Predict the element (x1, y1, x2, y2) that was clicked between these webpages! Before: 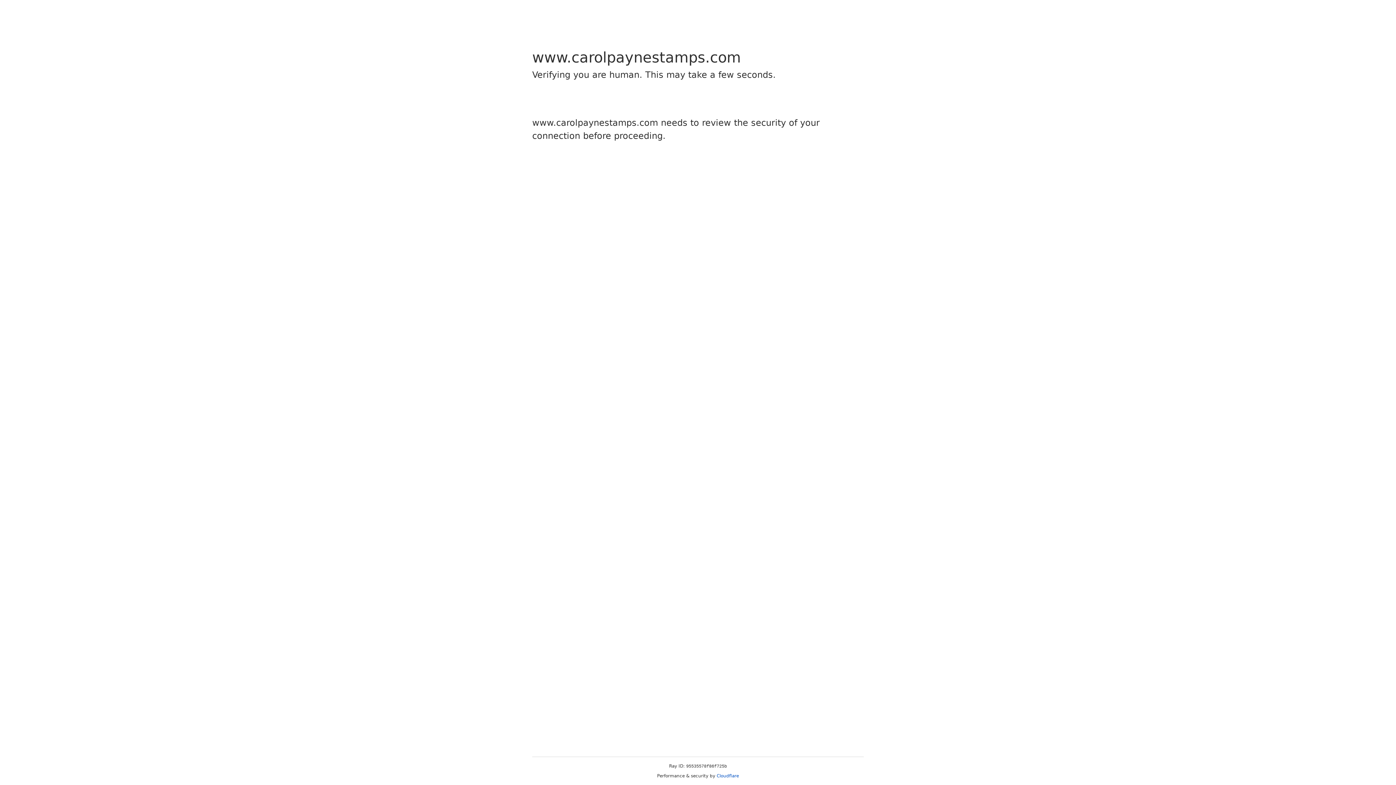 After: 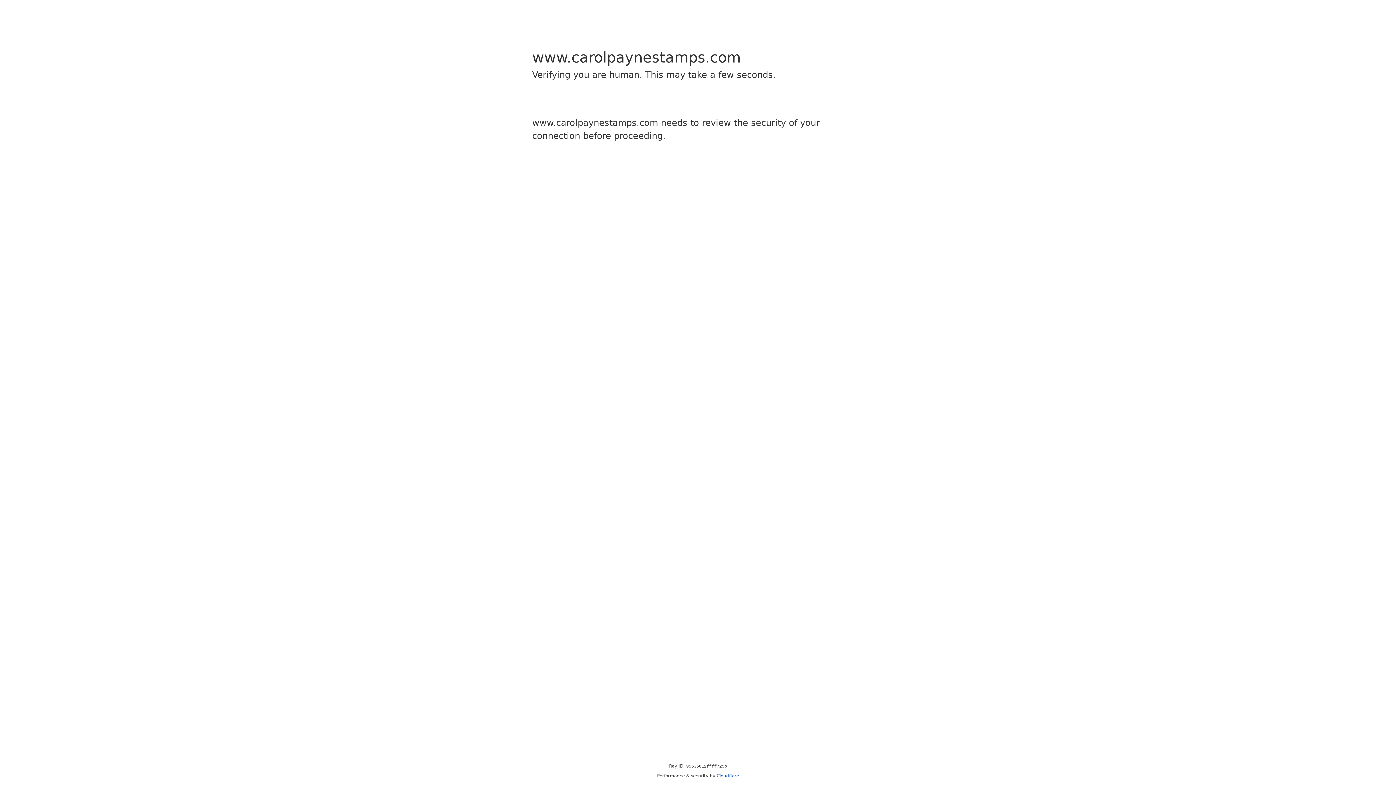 Action: label: Cloudflare bbox: (716, 773, 739, 778)